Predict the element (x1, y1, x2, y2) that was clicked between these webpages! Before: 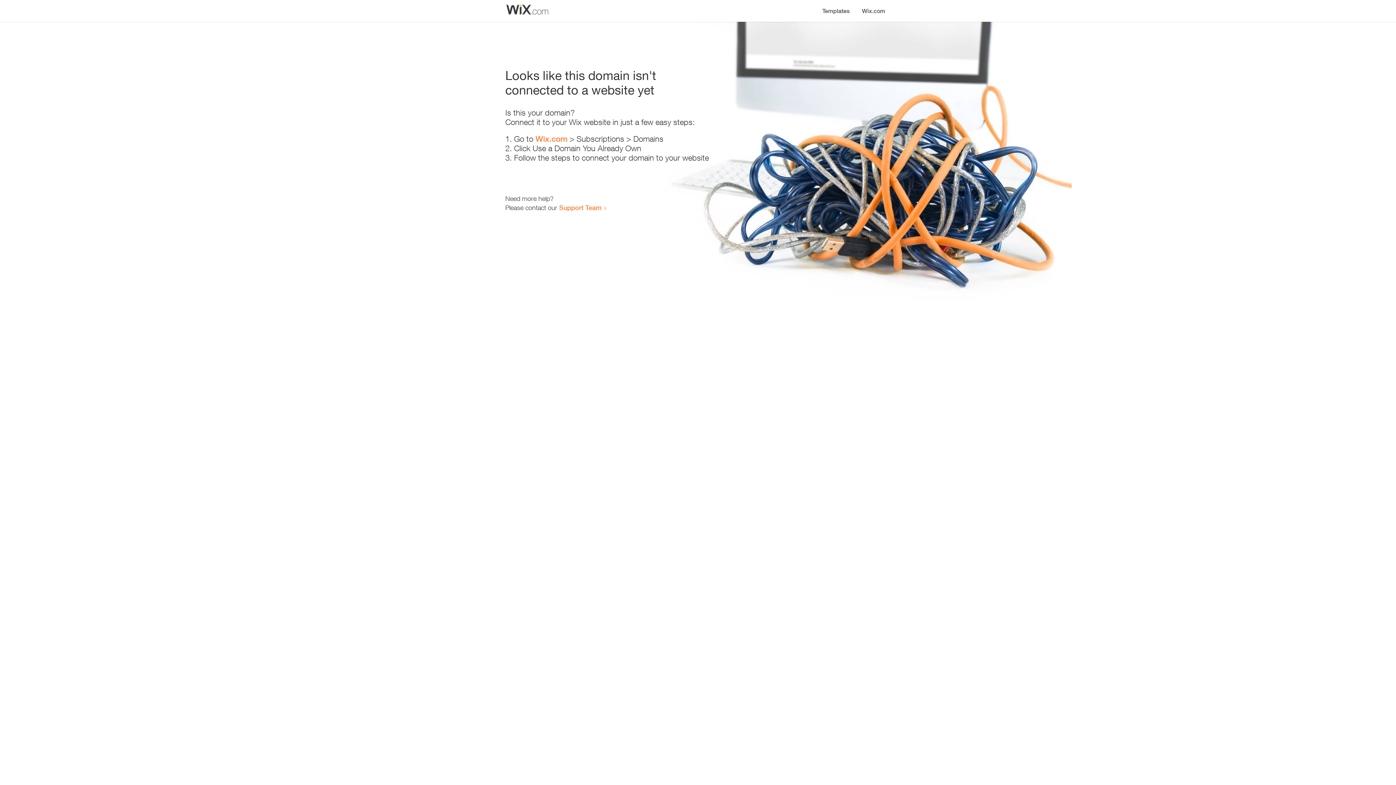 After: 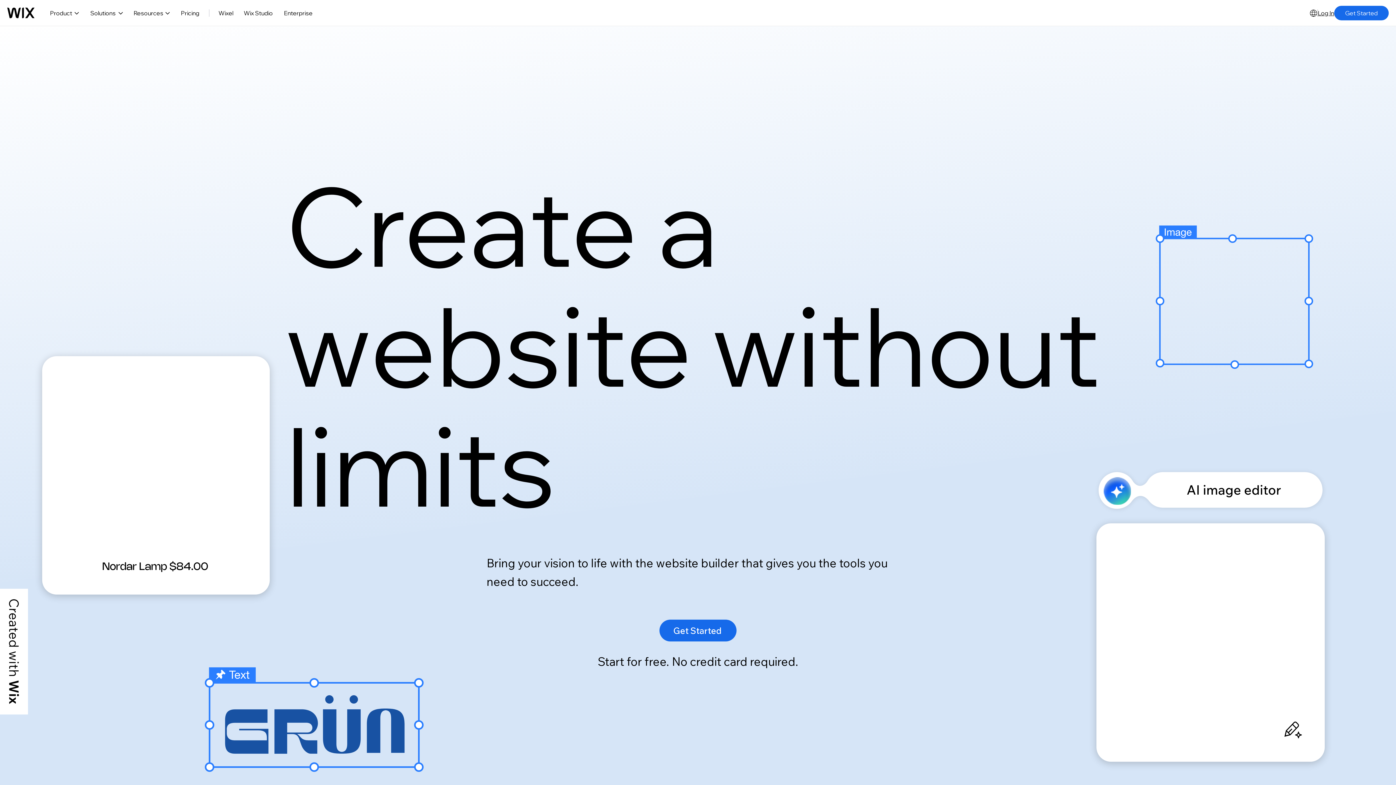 Action: label: Wix.com bbox: (856, 0, 890, 14)